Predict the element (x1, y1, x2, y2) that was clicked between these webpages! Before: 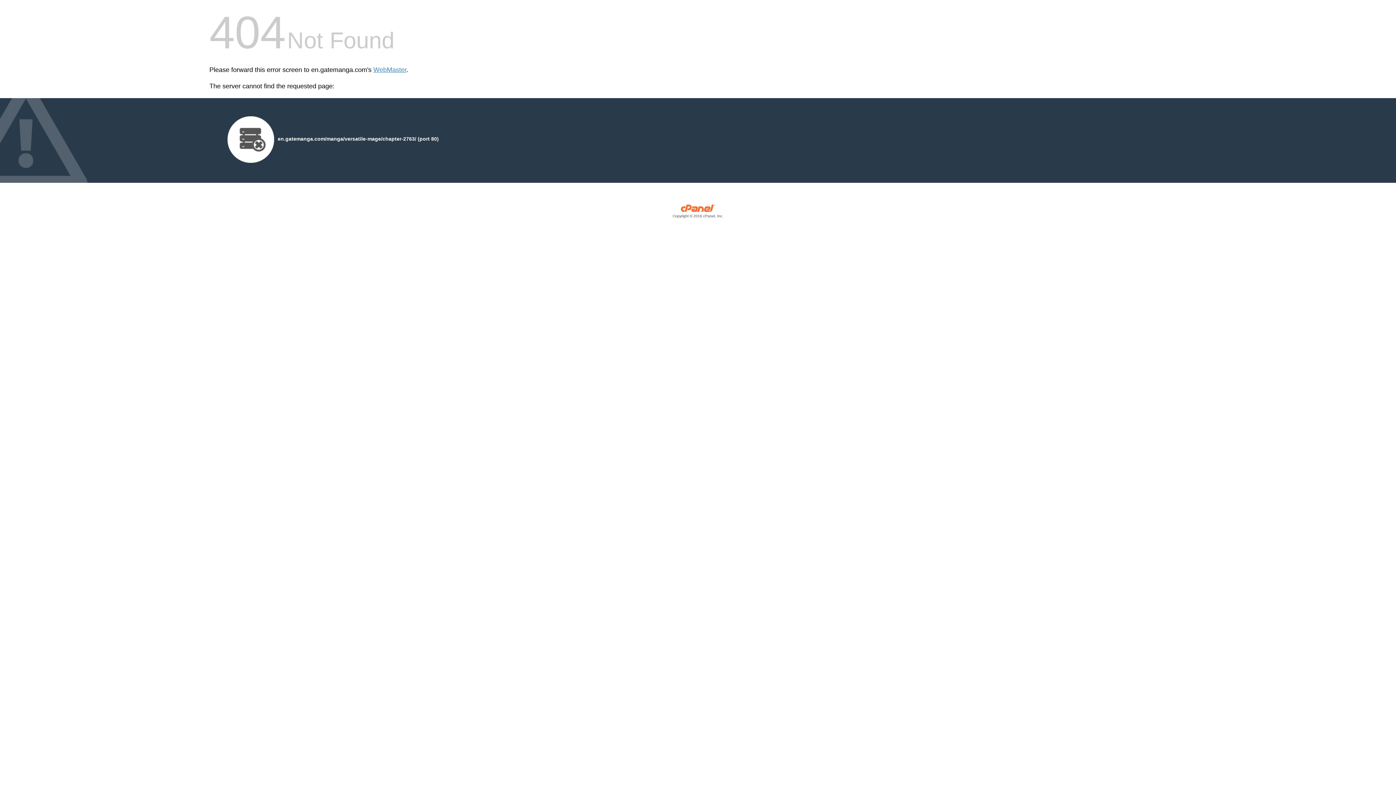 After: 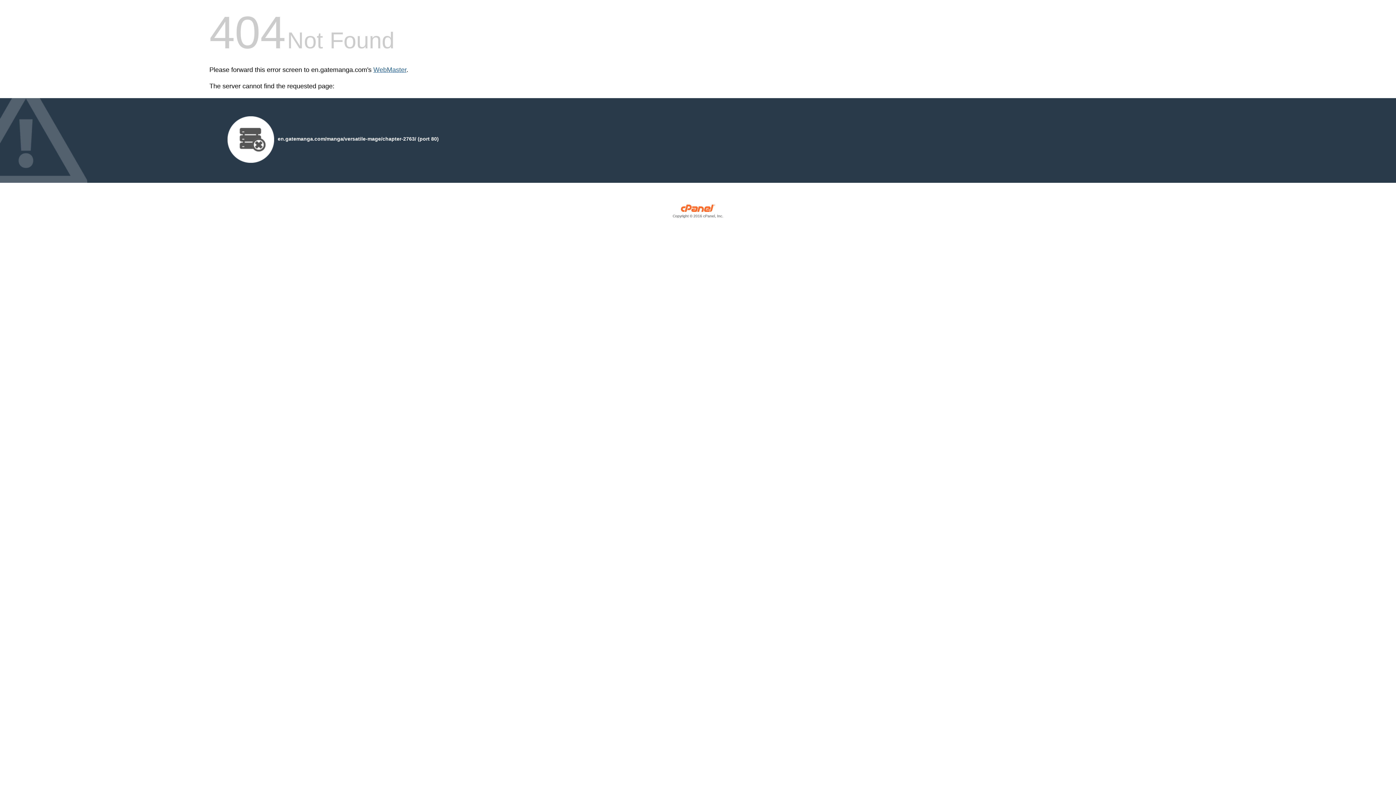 Action: bbox: (373, 66, 406, 73) label: WebMaster